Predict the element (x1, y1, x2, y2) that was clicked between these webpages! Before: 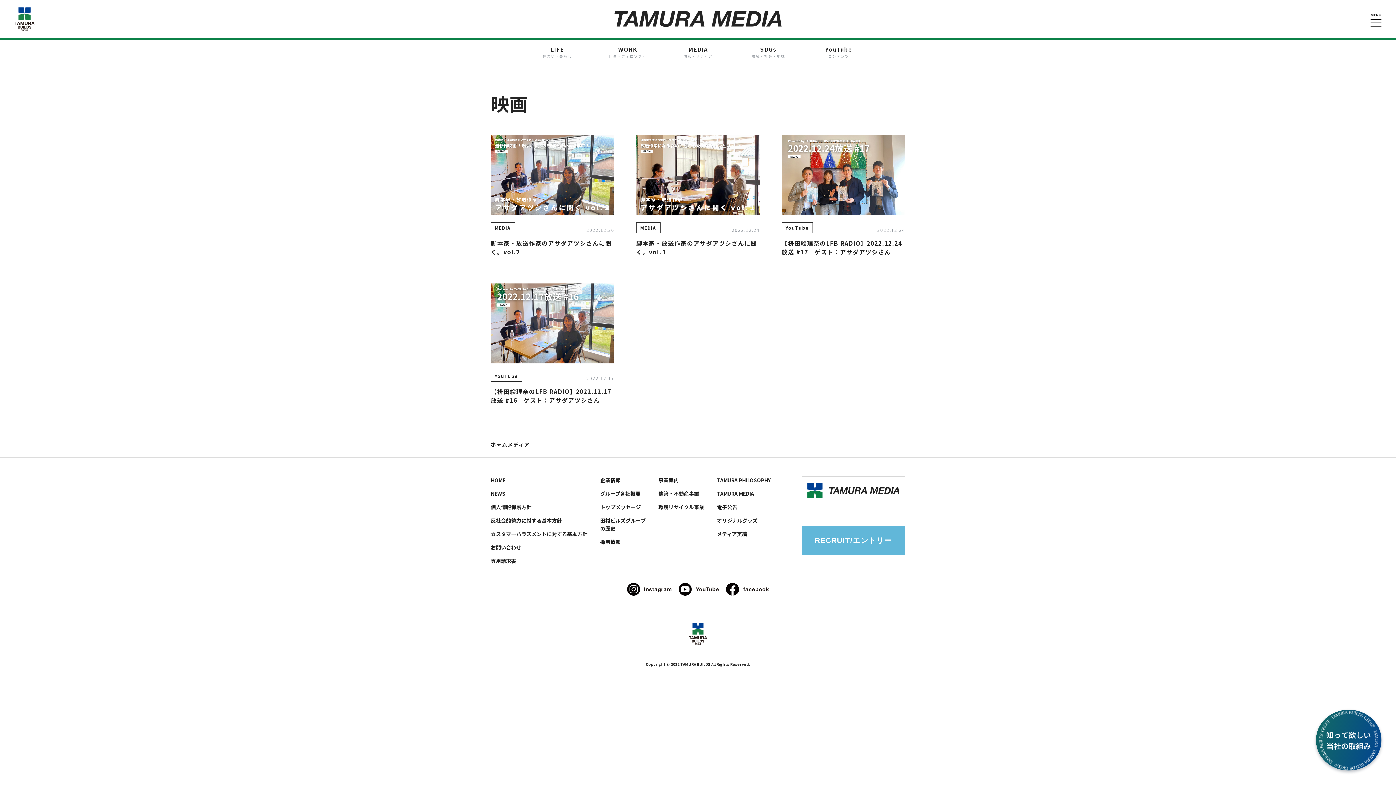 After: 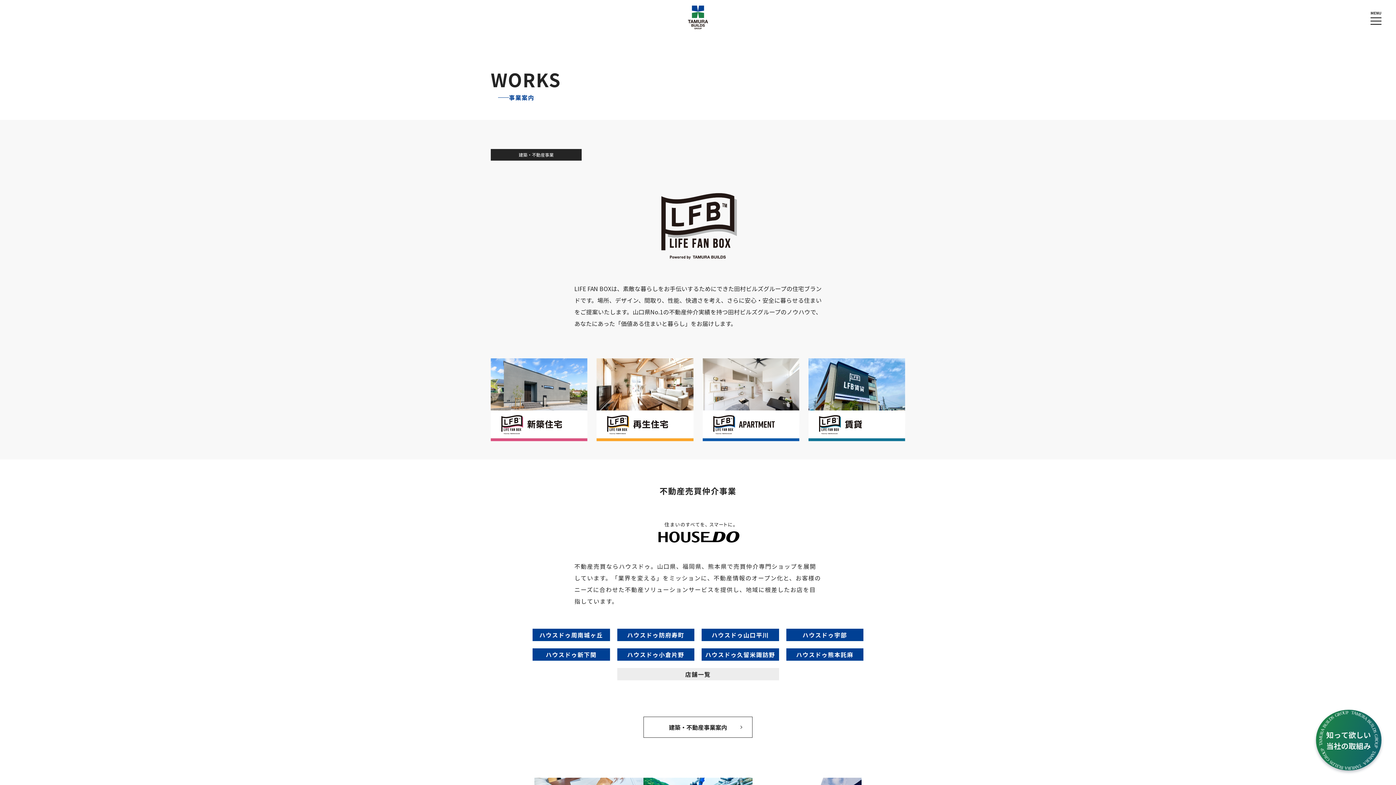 Action: label: 事業案内 bbox: (658, 476, 678, 483)